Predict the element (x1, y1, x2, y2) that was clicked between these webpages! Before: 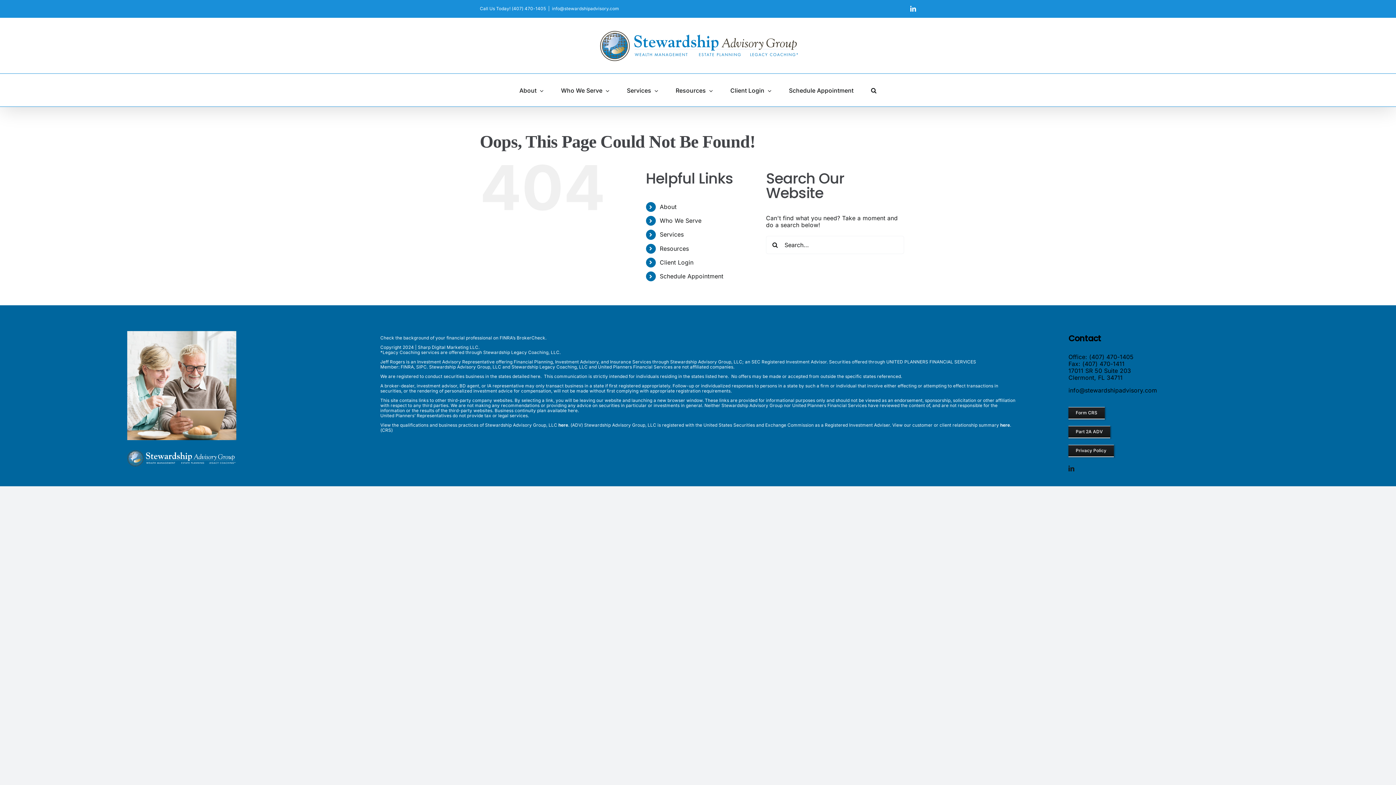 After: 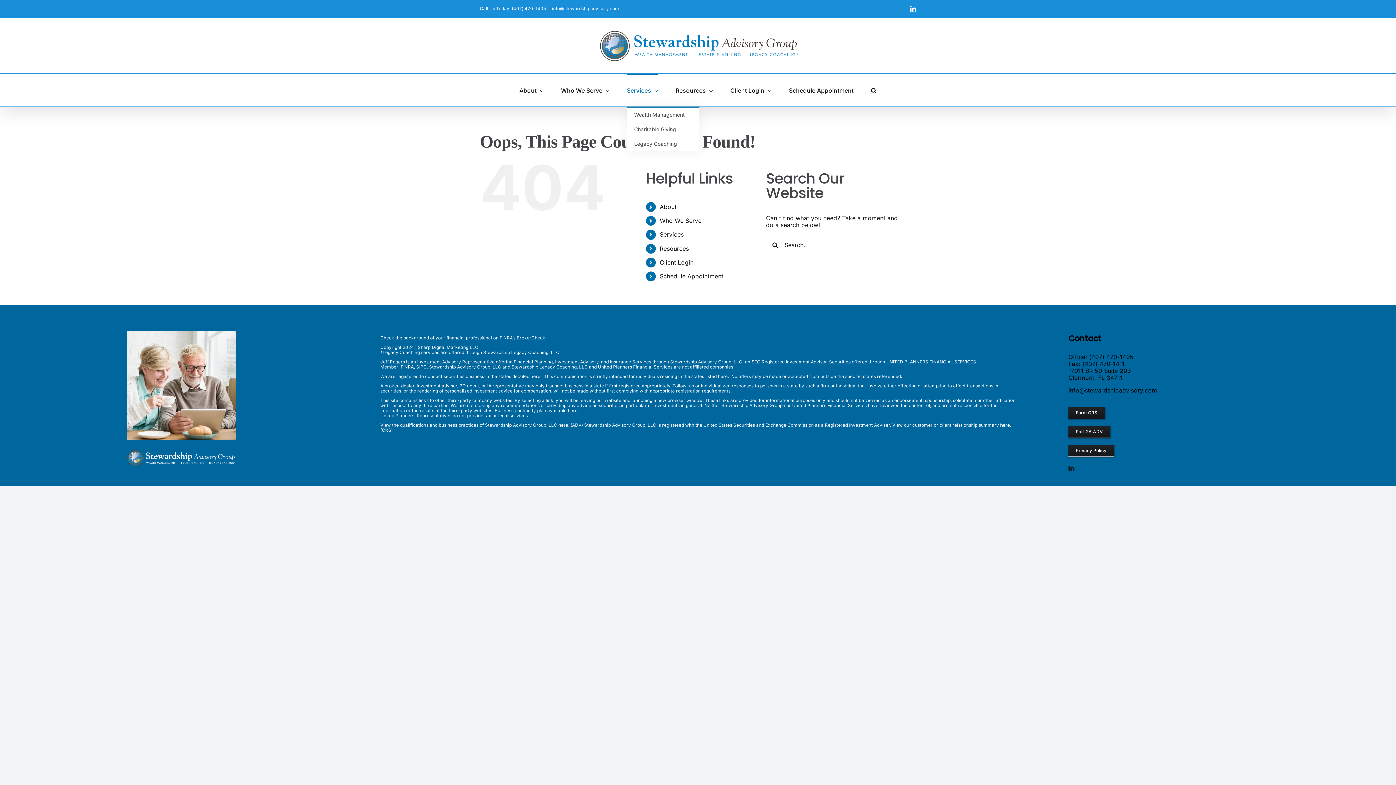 Action: label: Services bbox: (627, 73, 658, 106)